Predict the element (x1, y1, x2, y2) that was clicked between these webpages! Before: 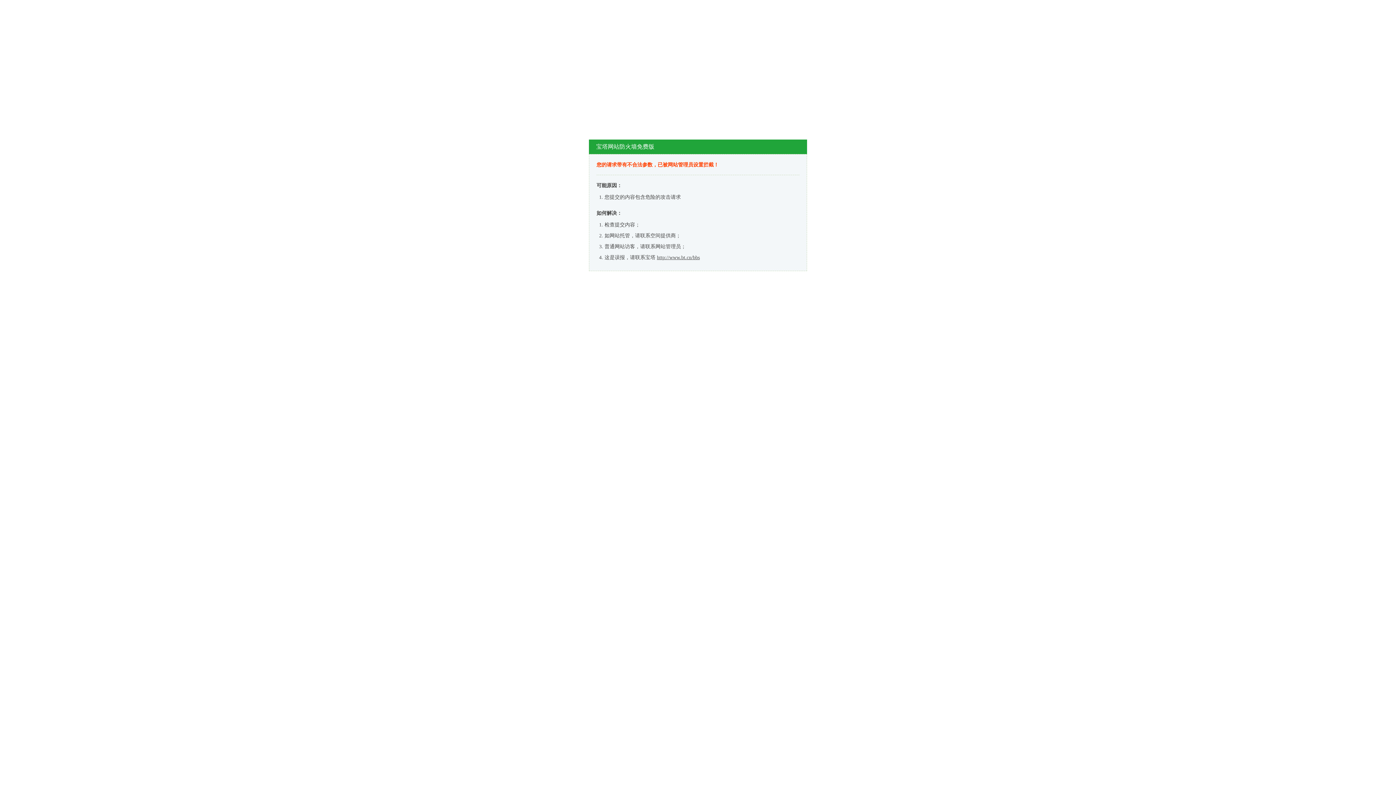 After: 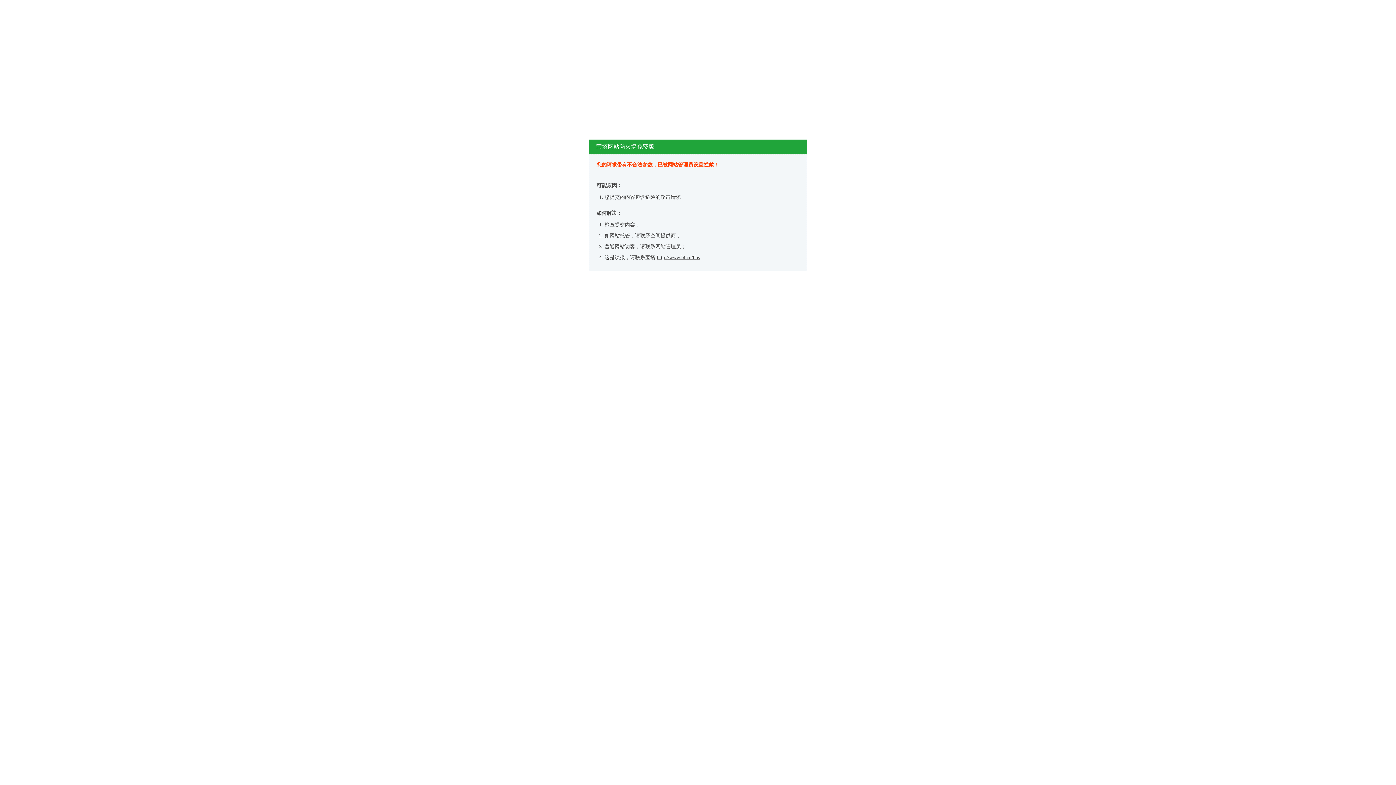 Action: label: http://www.bt.cn/bbs bbox: (657, 254, 700, 260)